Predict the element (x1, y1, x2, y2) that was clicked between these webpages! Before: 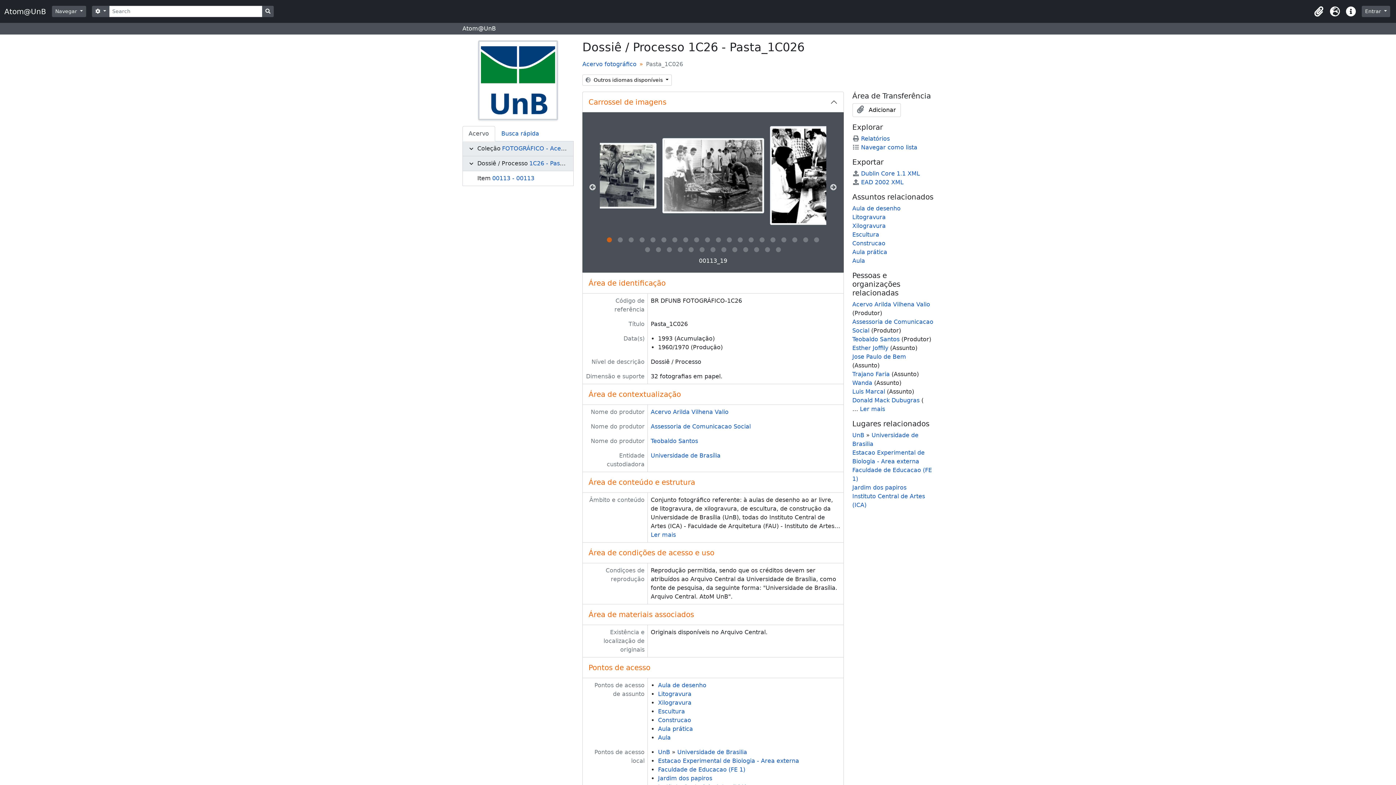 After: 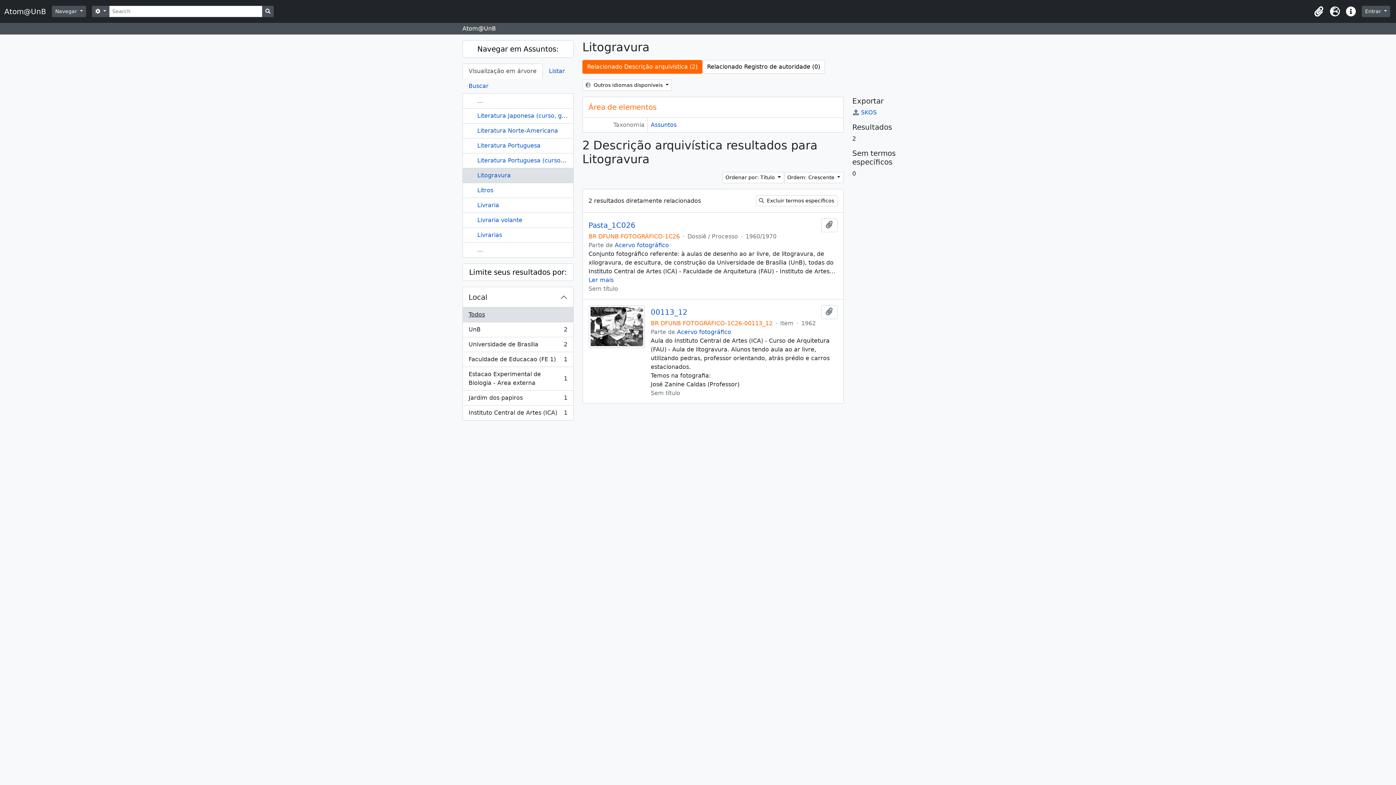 Action: label: Litogravura bbox: (658, 690, 691, 697)